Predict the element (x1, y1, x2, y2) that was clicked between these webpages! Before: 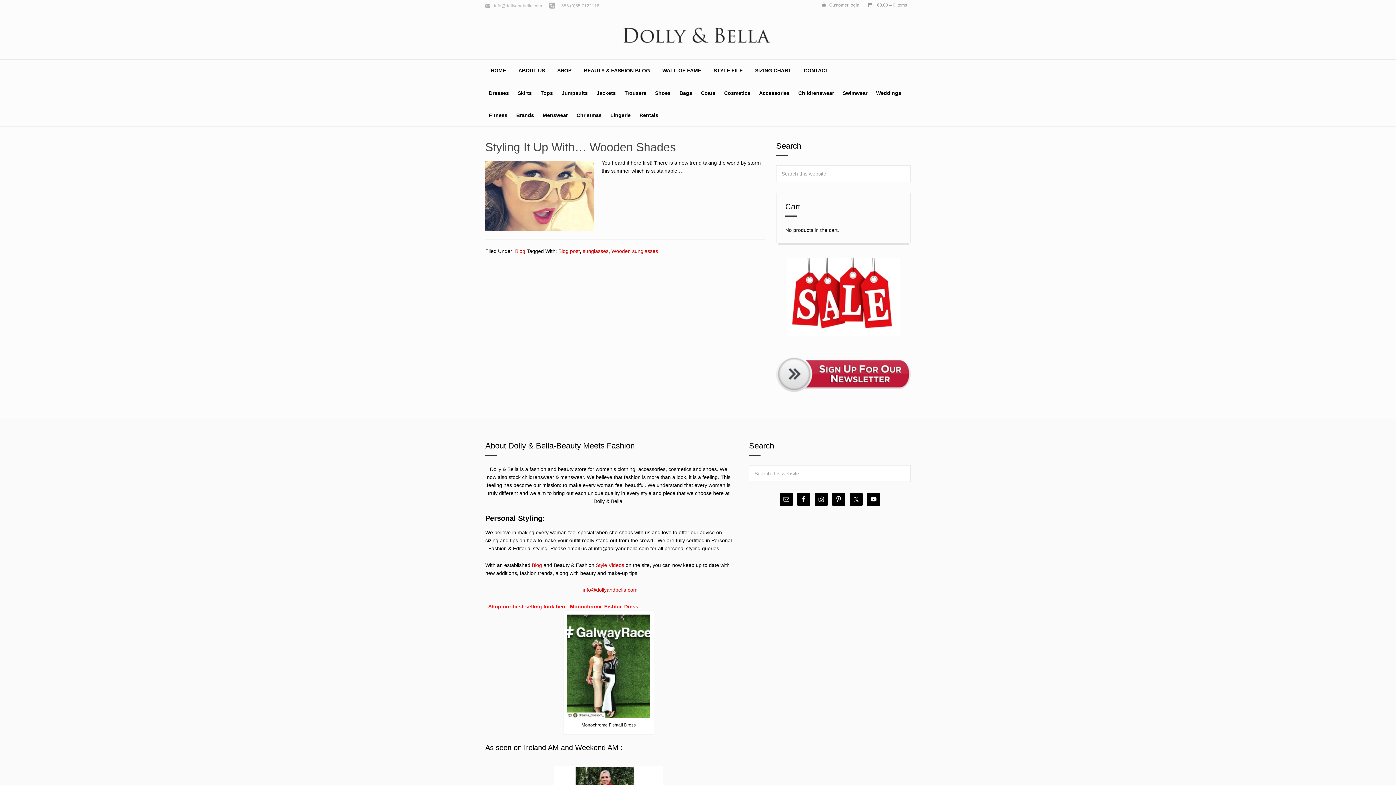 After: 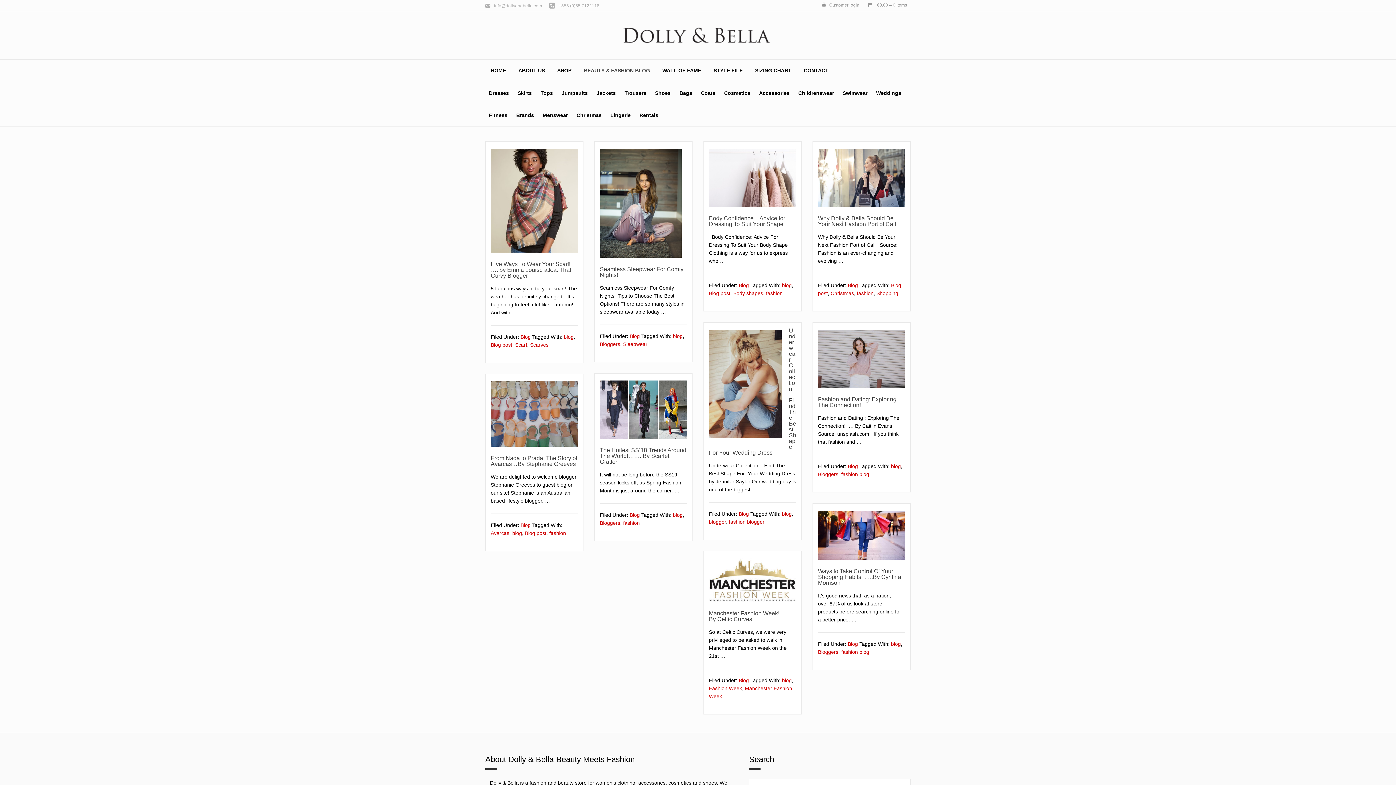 Action: label: BEAUTY & FASHION BLOG bbox: (578, 59, 655, 81)